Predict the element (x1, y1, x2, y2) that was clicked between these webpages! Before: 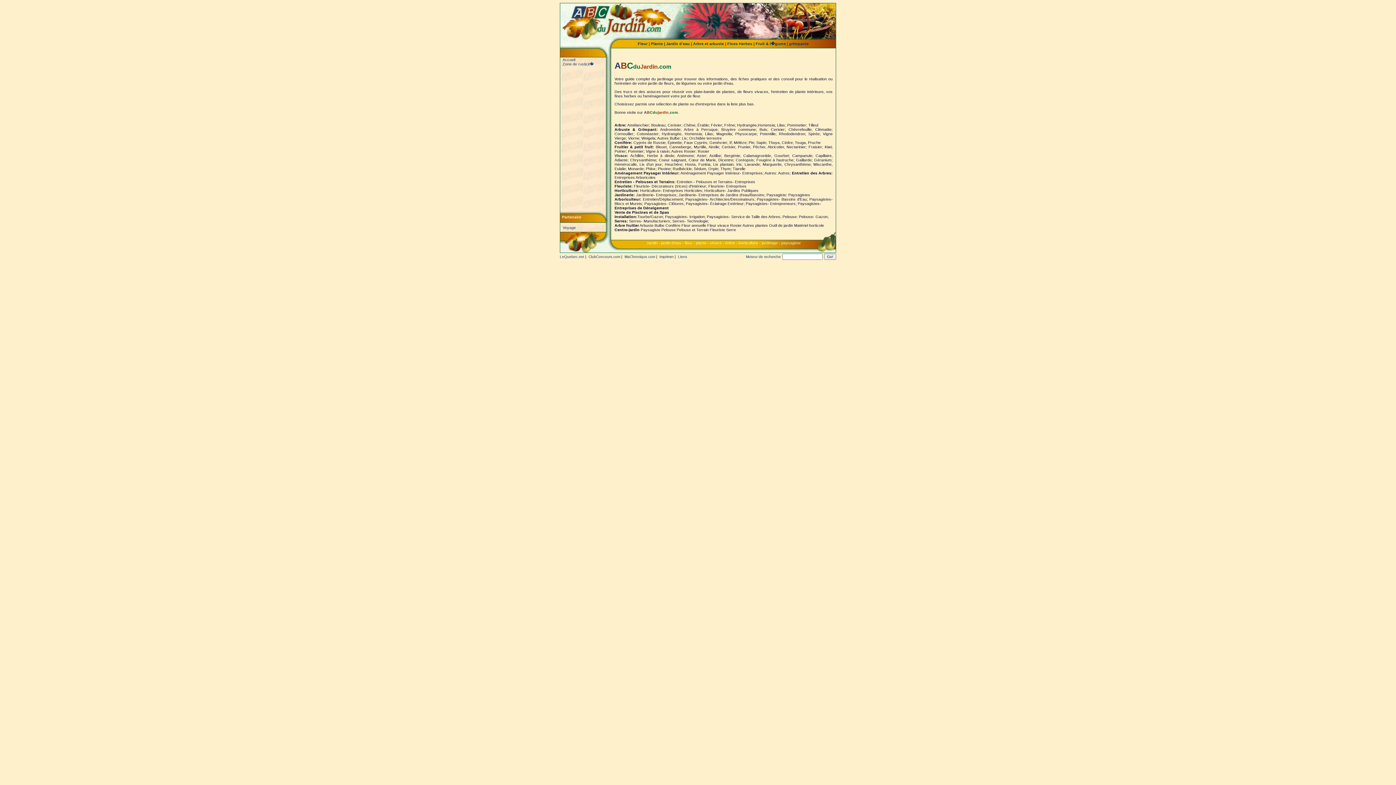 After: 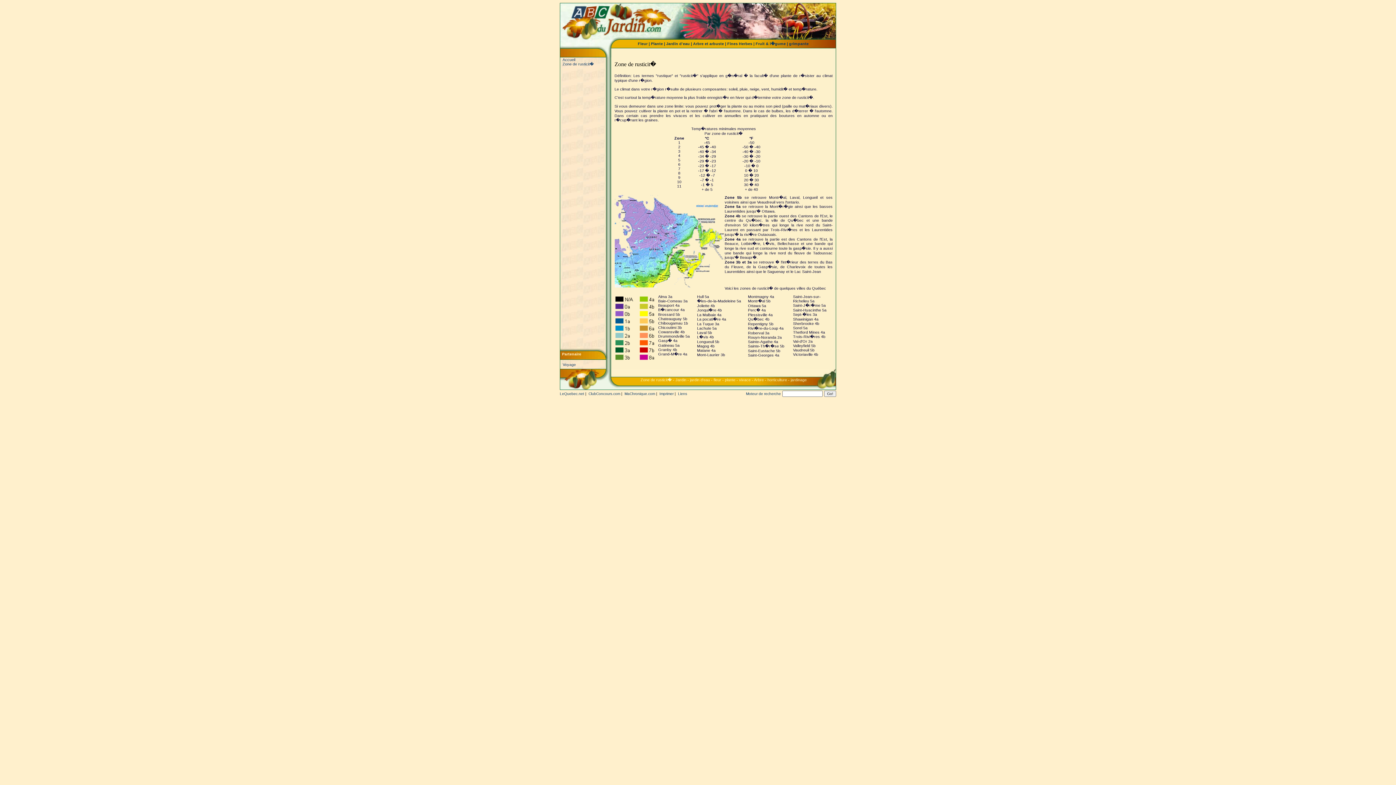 Action: label: Zone de rusticit� bbox: (562, 61, 594, 66)